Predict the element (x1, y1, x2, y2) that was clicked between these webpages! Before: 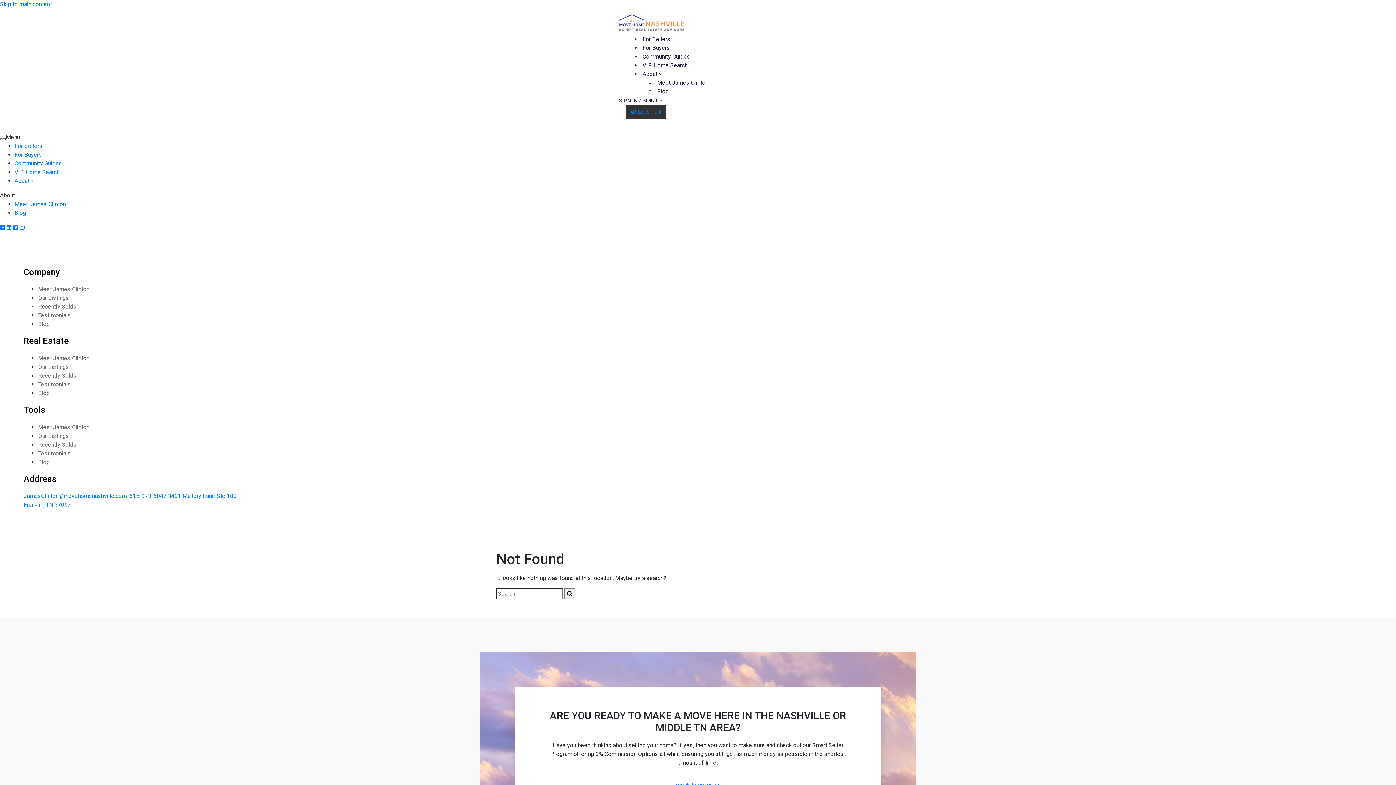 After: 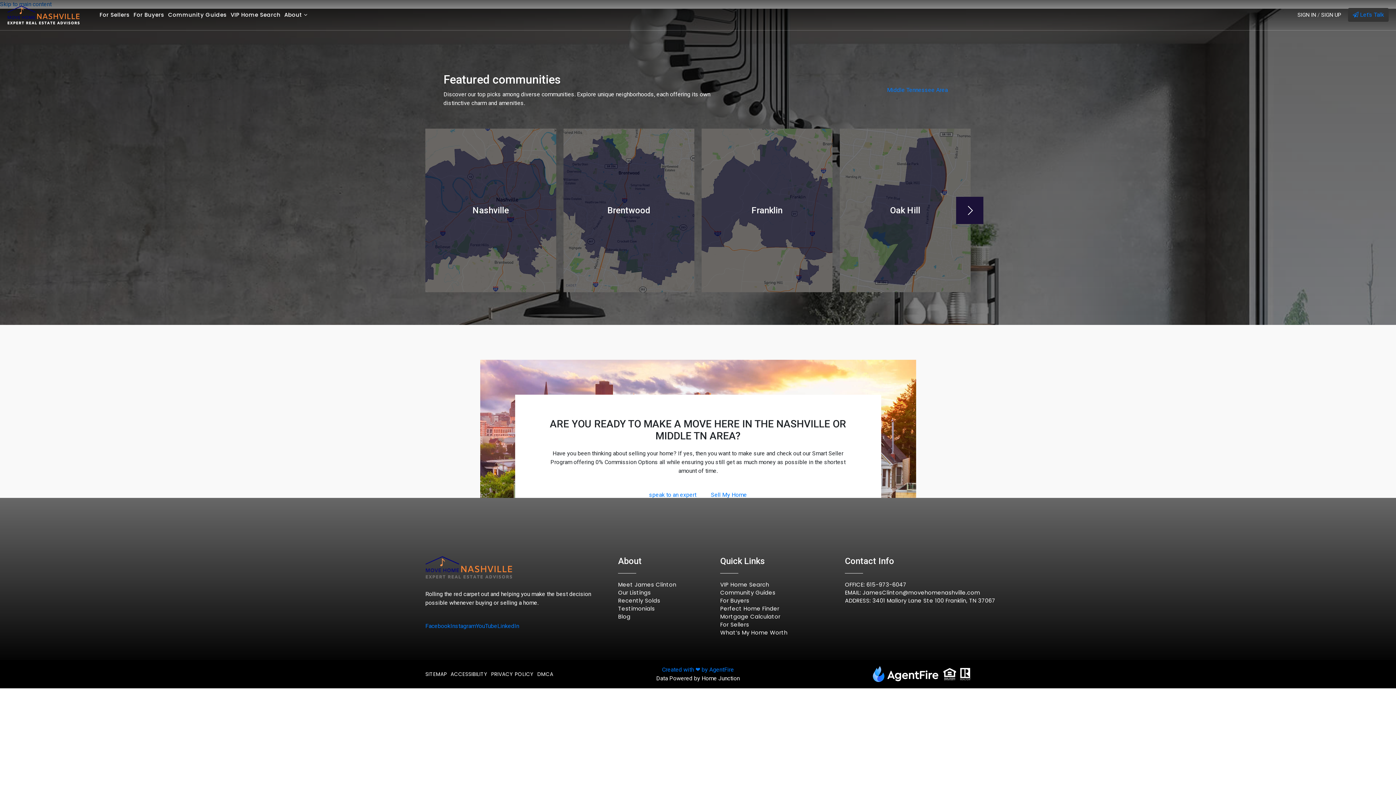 Action: bbox: (14, 159, 62, 166) label: Community Guides